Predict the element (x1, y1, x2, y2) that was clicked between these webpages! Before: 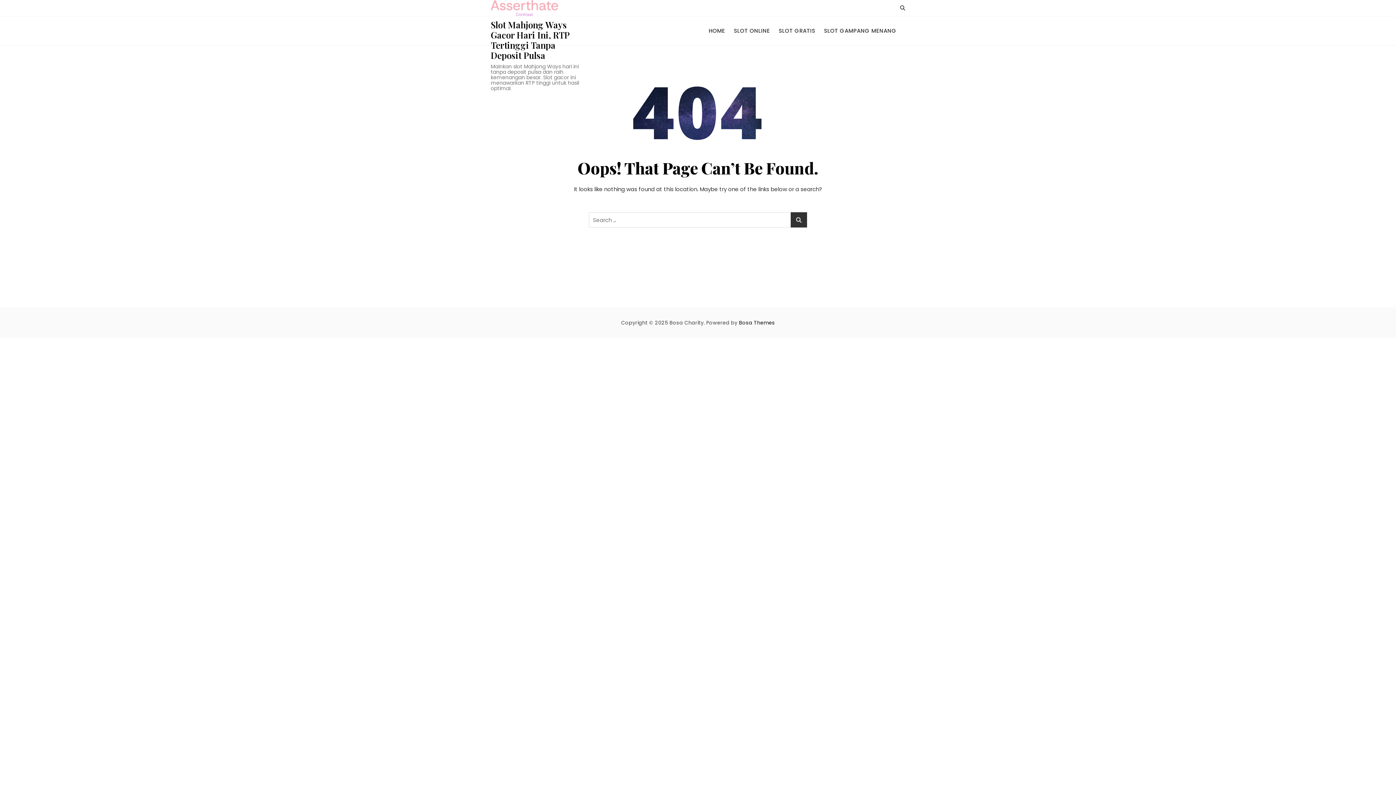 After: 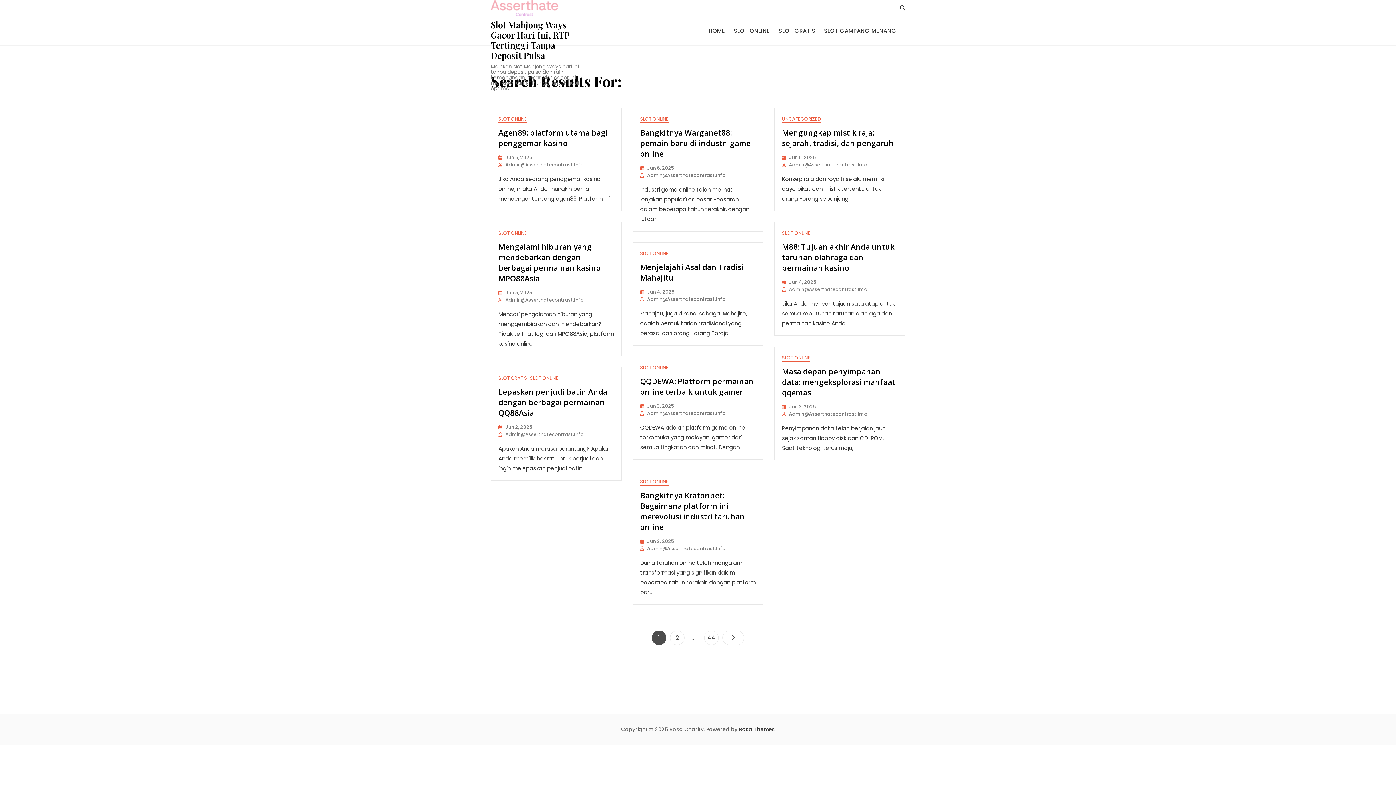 Action: bbox: (790, 212, 807, 227)